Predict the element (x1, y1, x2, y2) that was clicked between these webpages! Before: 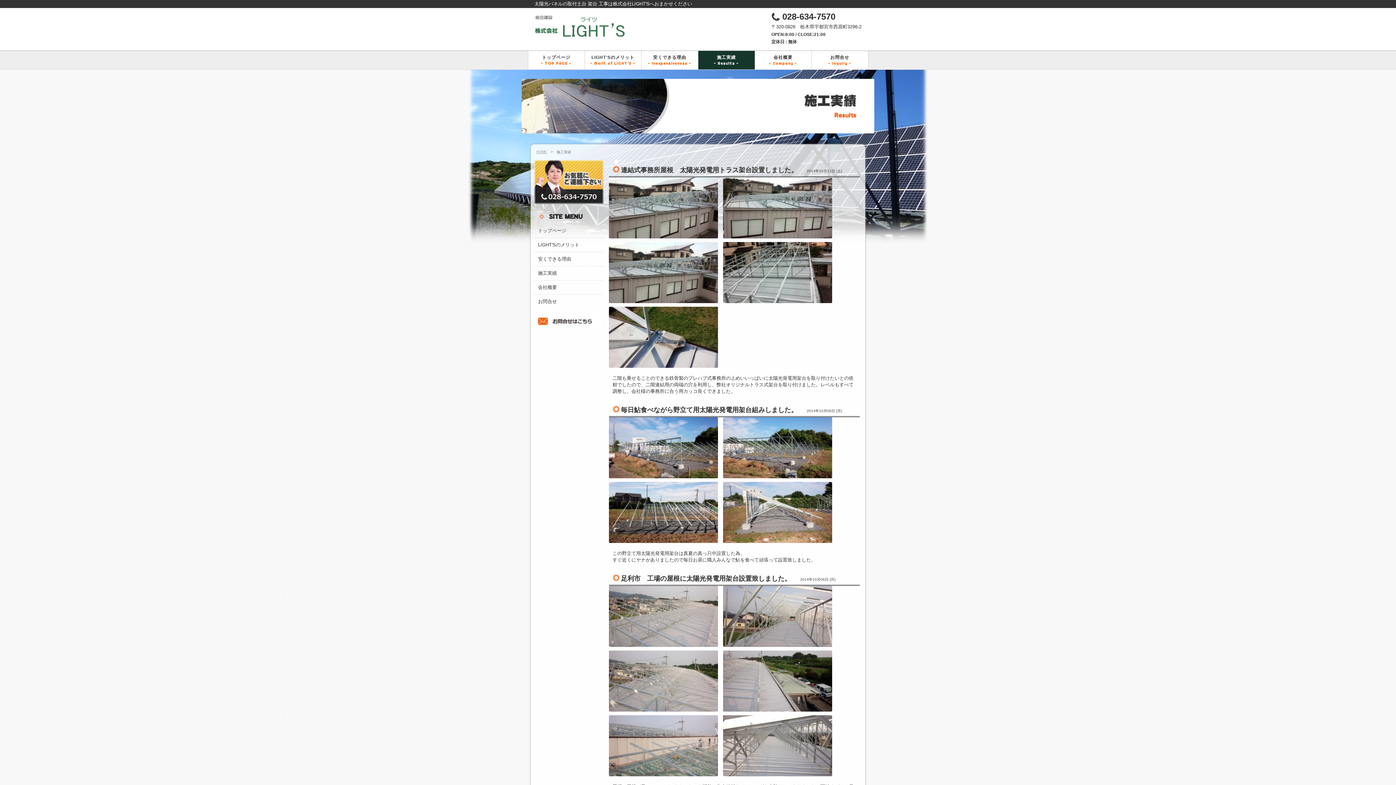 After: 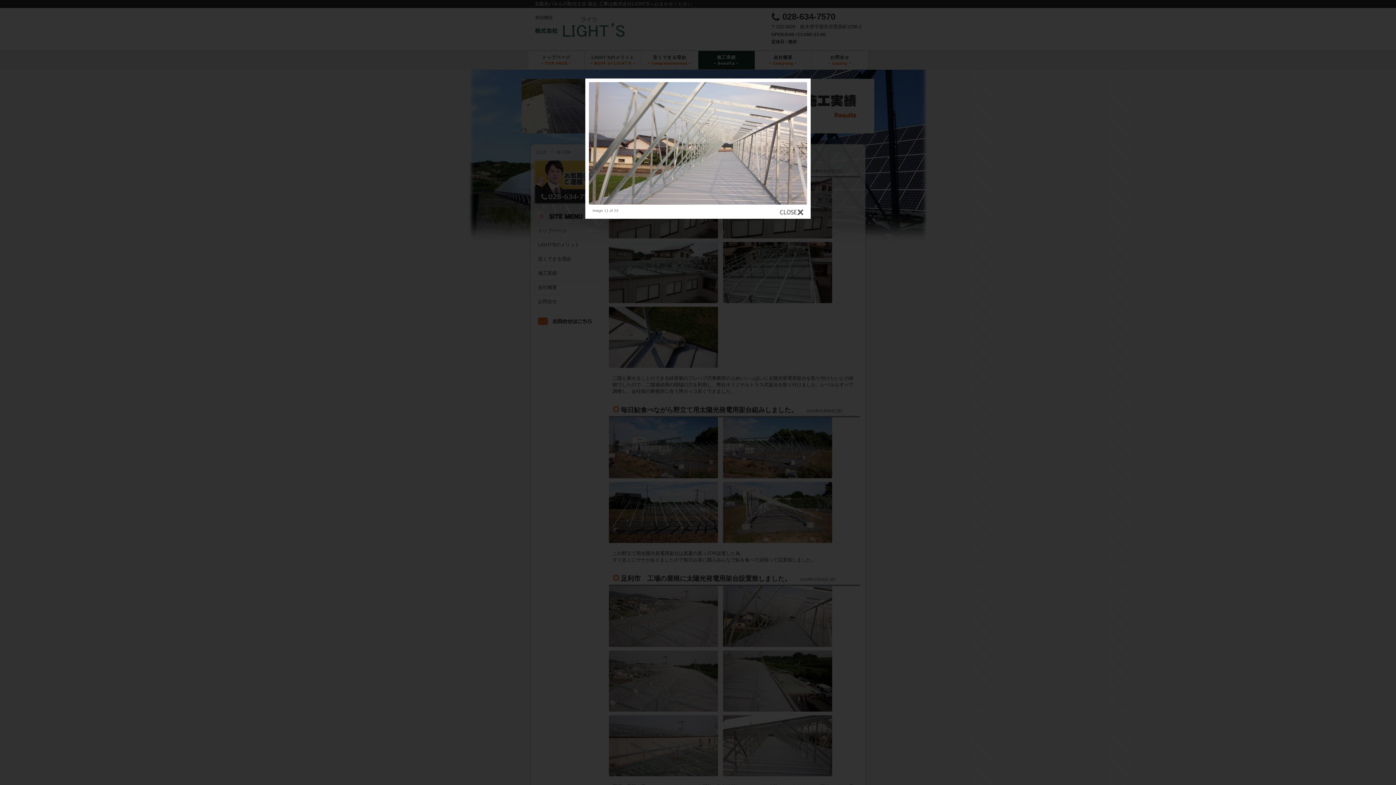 Action: bbox: (723, 586, 832, 591)